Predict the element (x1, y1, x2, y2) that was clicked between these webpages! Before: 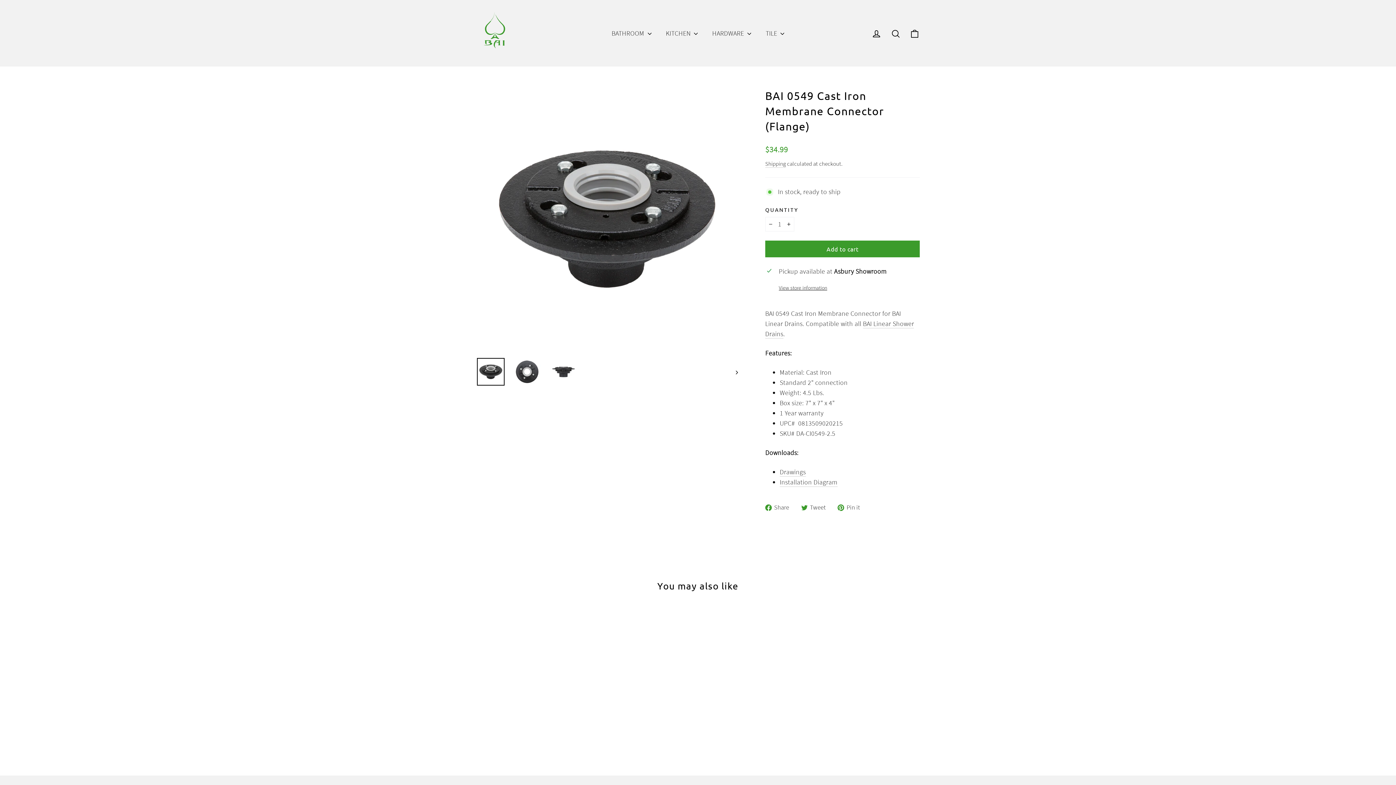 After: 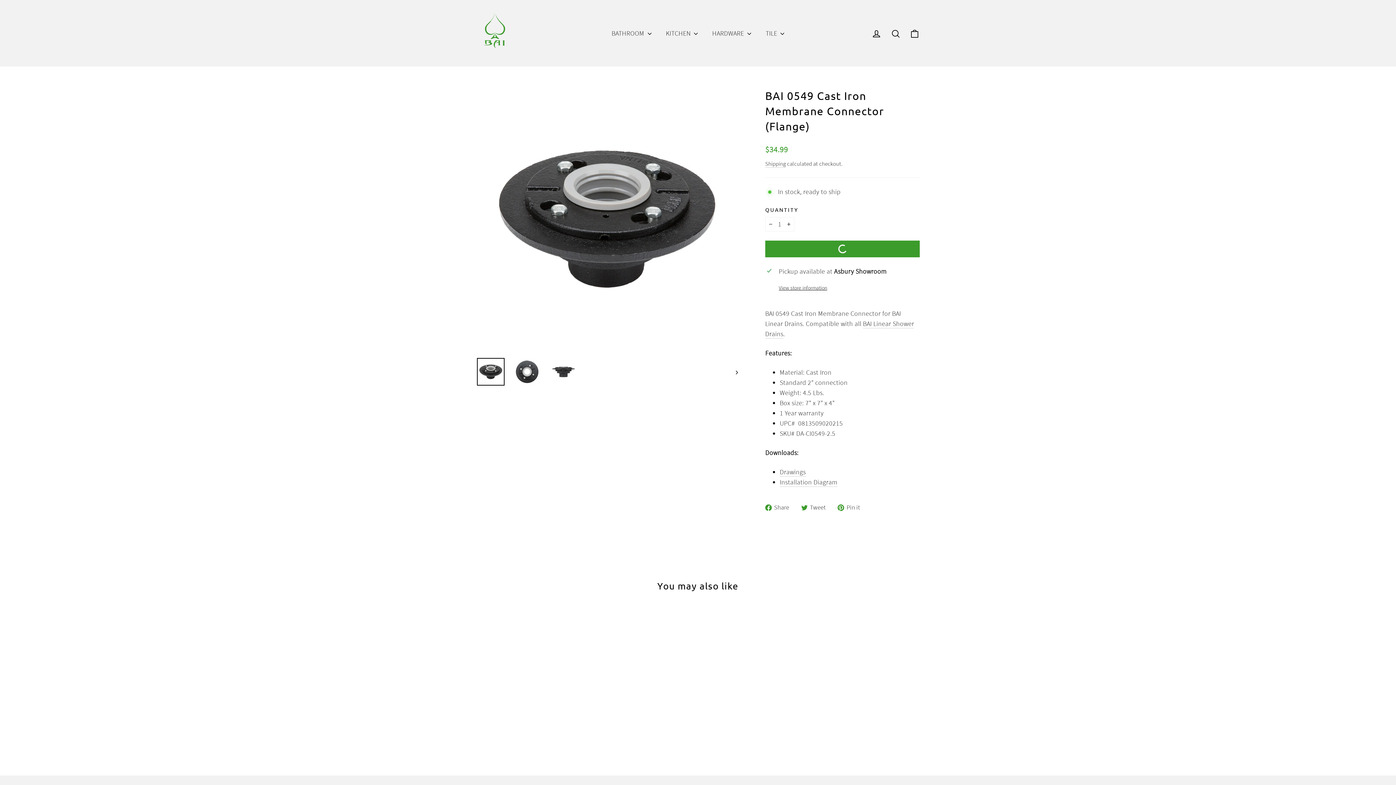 Action: bbox: (765, 240, 920, 257) label: Add to cart